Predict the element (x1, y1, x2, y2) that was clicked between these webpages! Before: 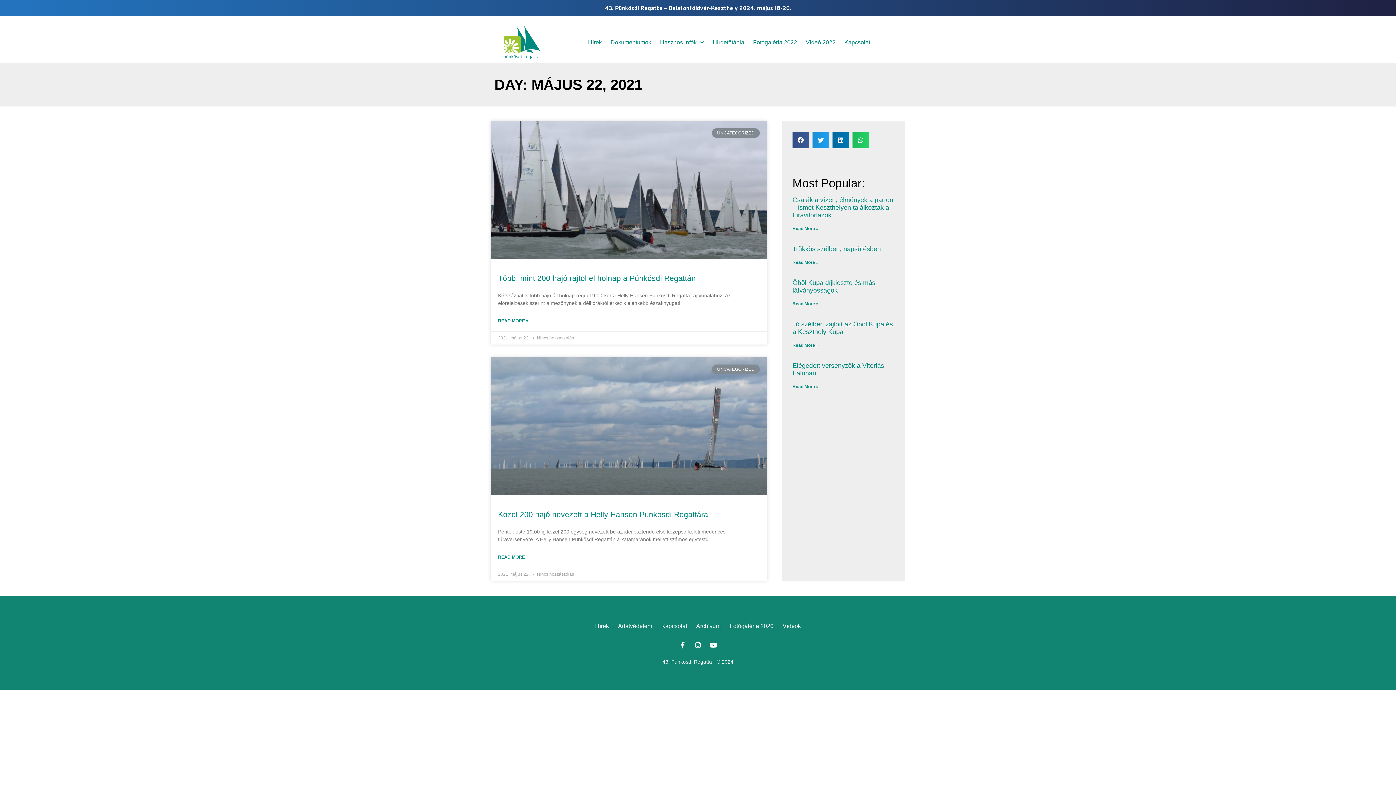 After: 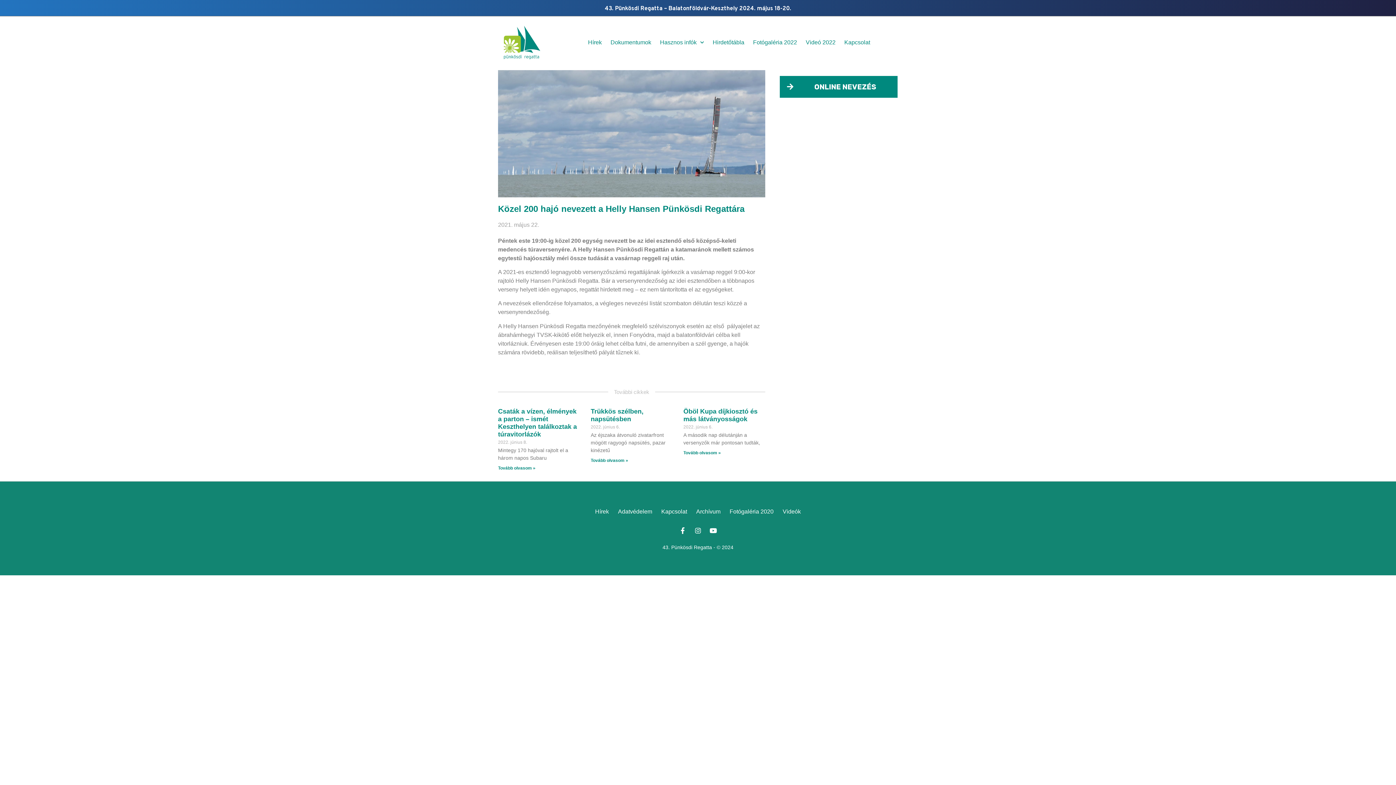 Action: bbox: (490, 357, 767, 495)